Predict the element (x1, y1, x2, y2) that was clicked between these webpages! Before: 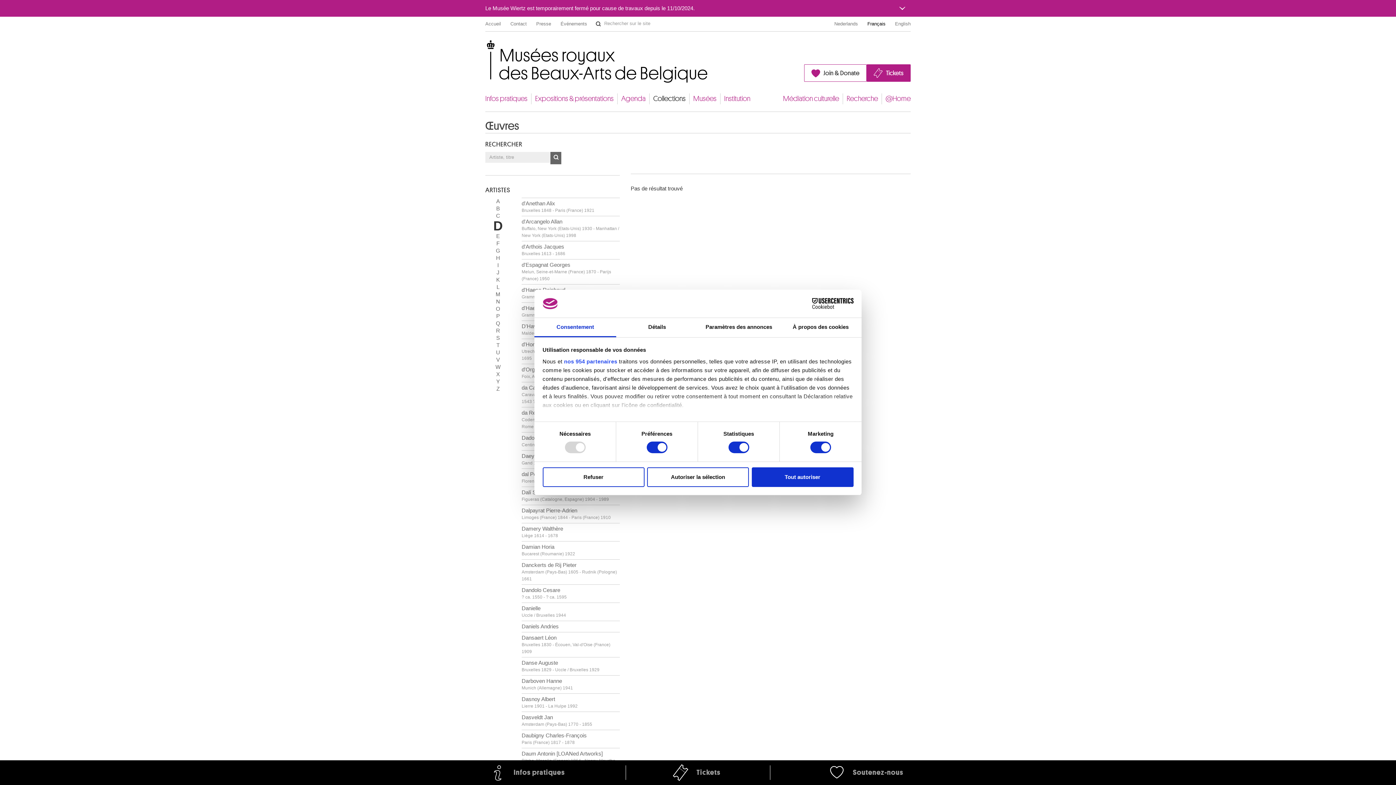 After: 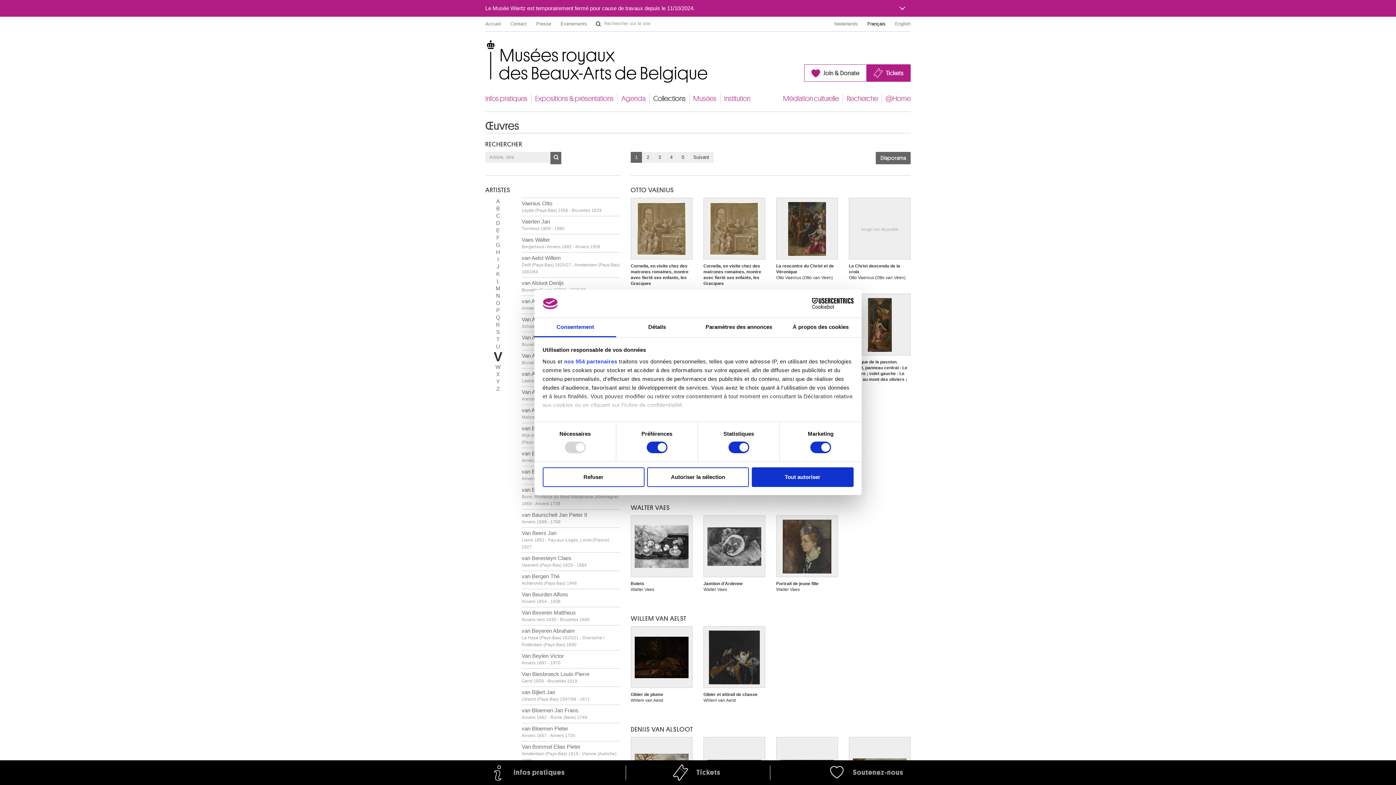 Action: label: V bbox: (496, 356, 500, 362)